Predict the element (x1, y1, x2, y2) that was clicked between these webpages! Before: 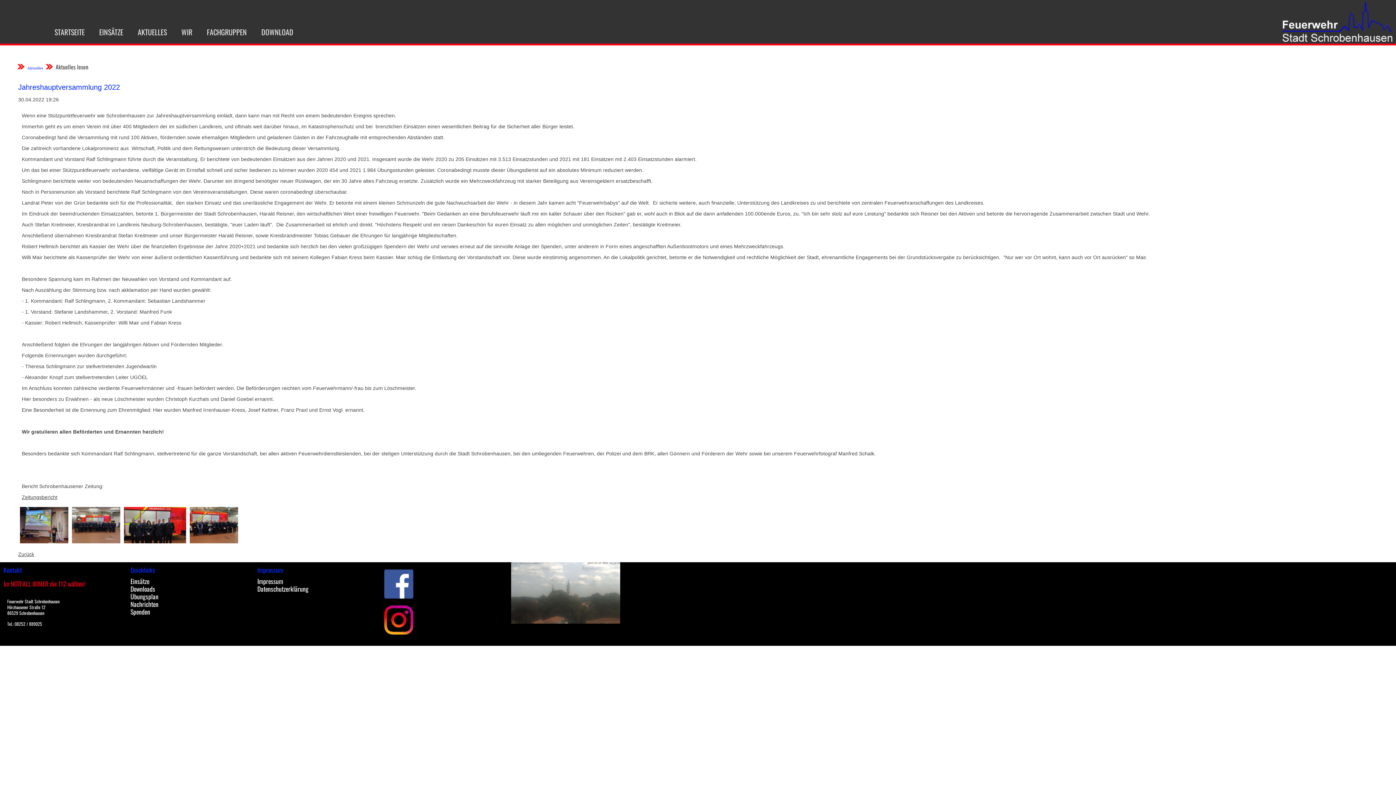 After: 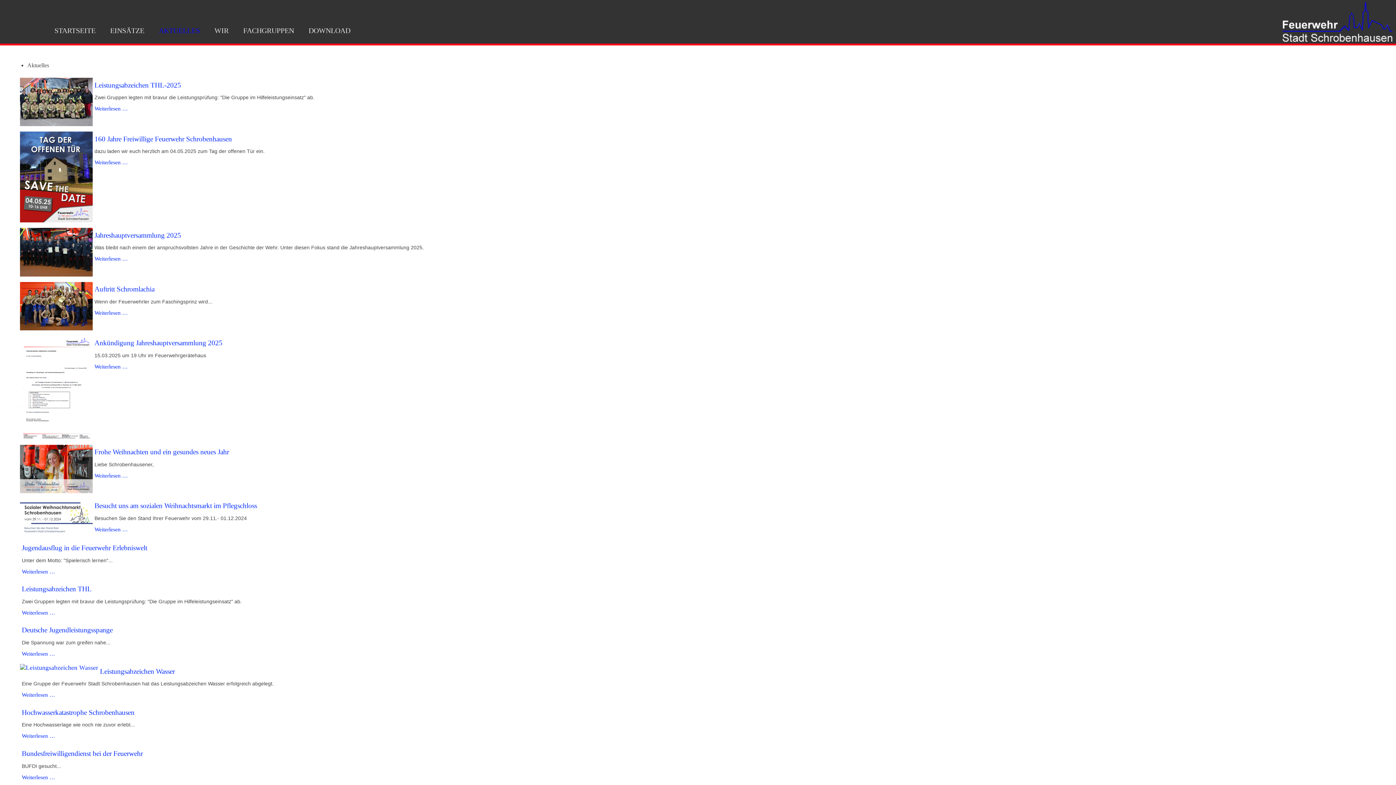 Action: bbox: (137, 26, 166, 37) label: AKTUELLES